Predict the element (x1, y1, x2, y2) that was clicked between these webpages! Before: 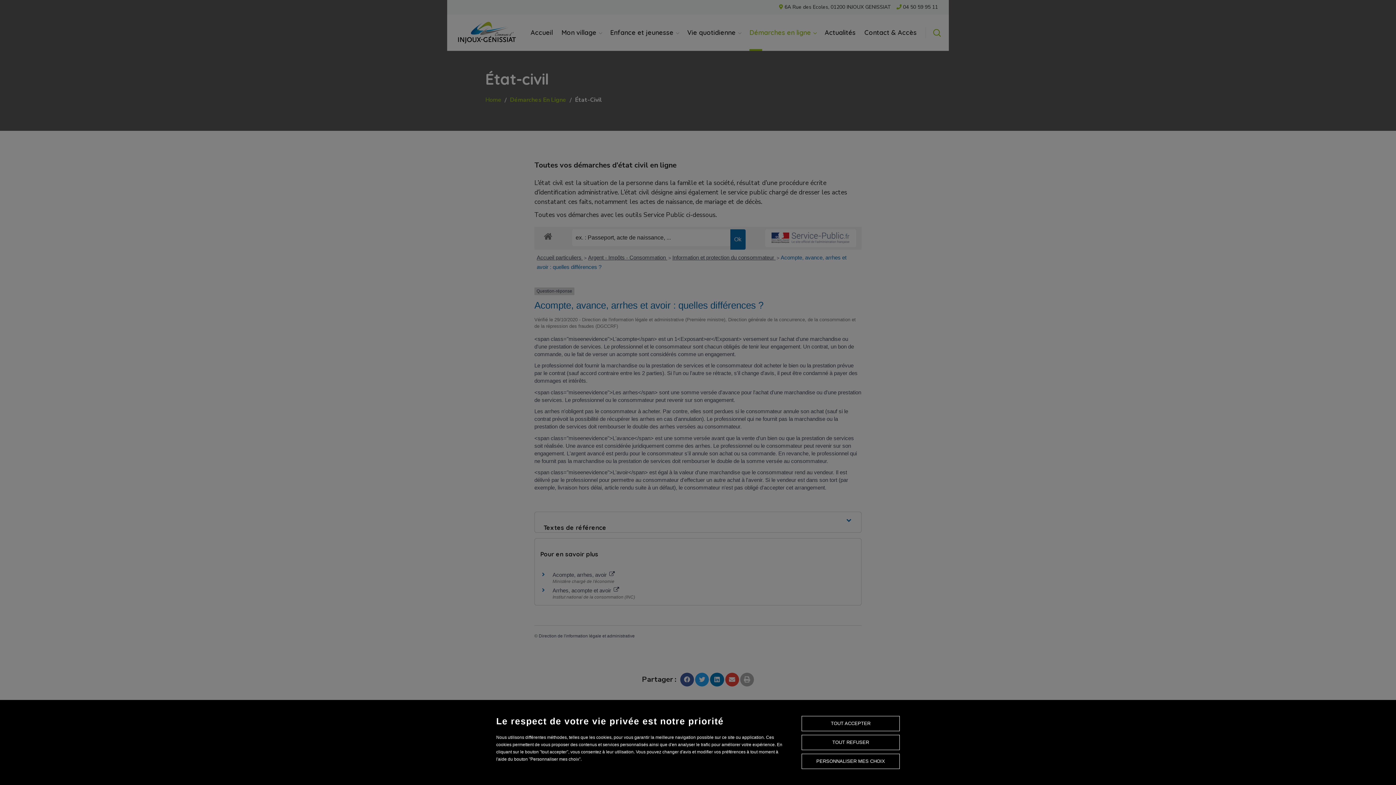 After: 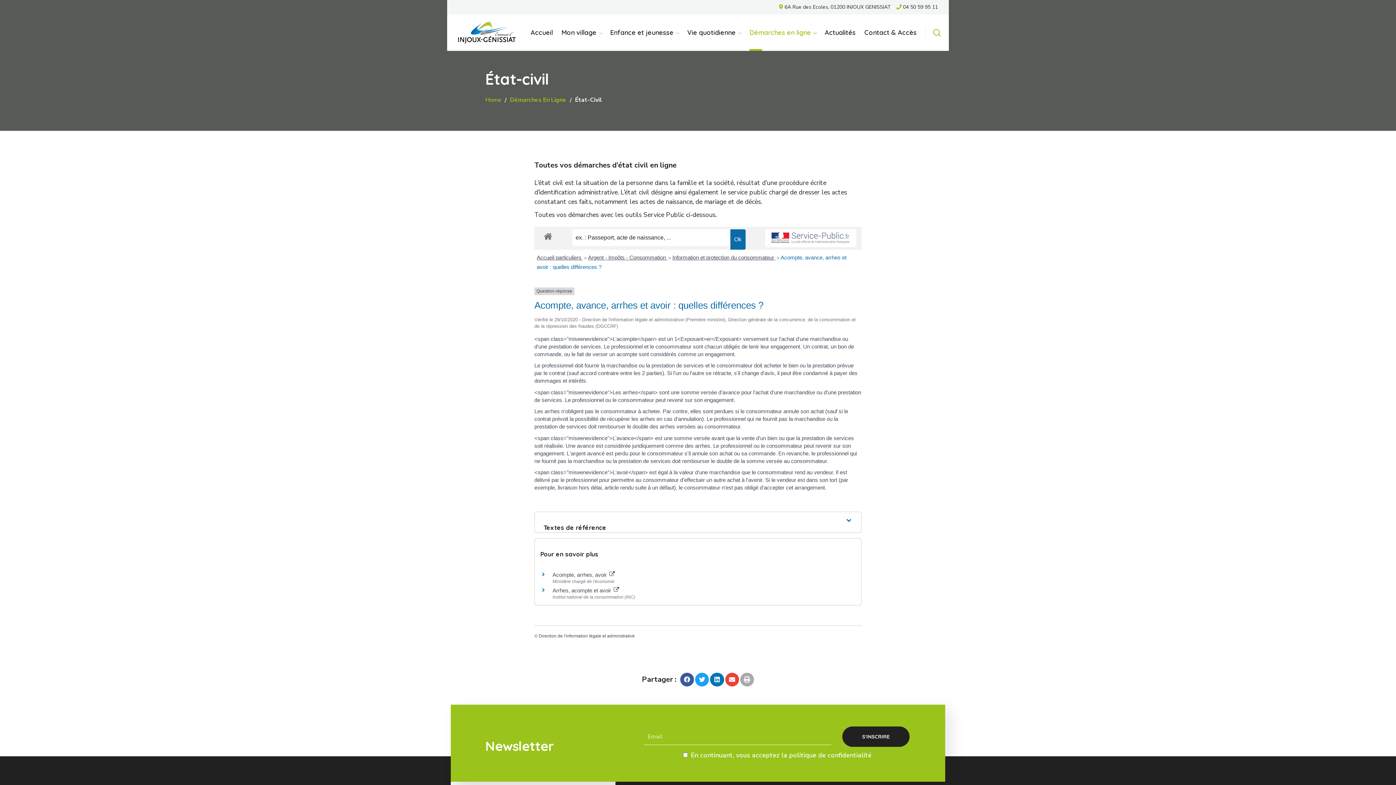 Action: bbox: (801, 735, 900, 750) label: TOUT REFUSER